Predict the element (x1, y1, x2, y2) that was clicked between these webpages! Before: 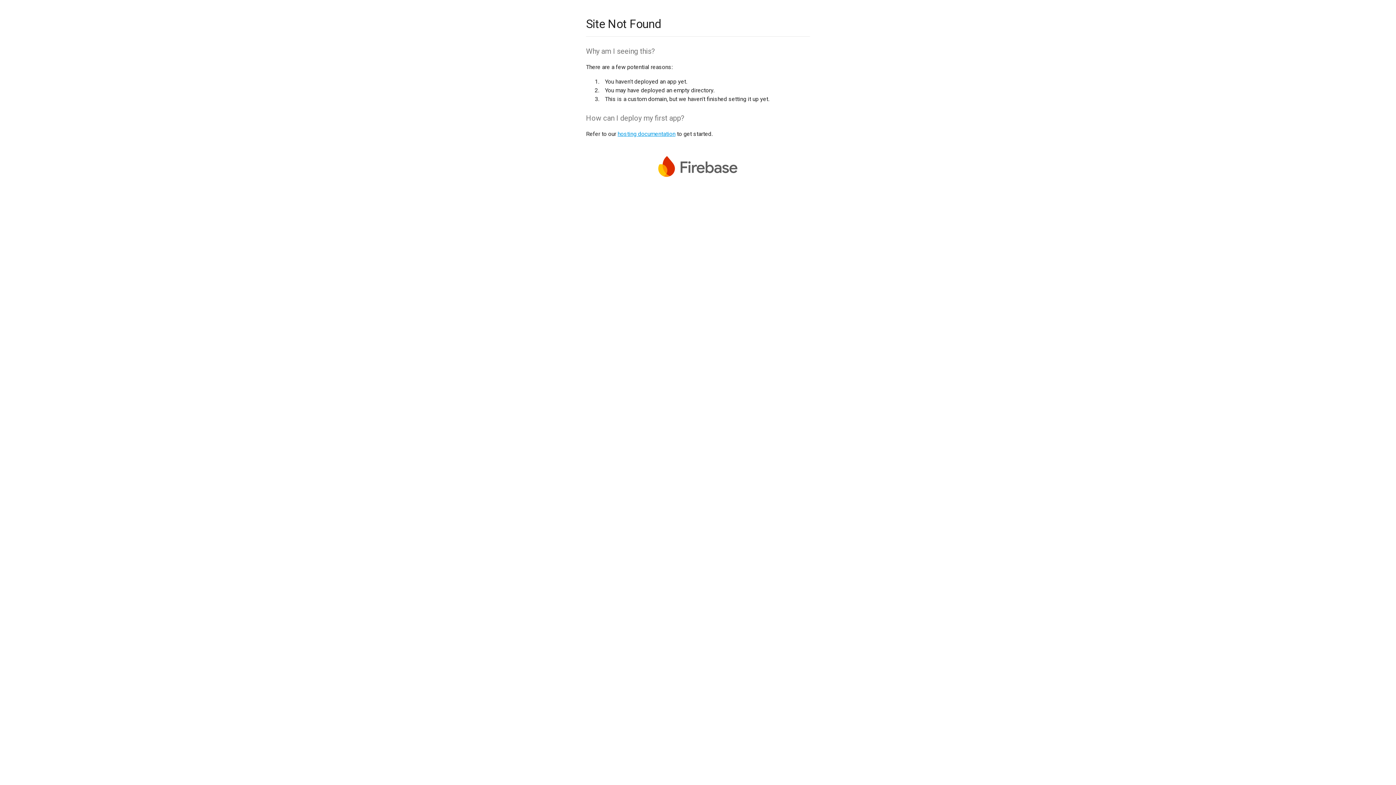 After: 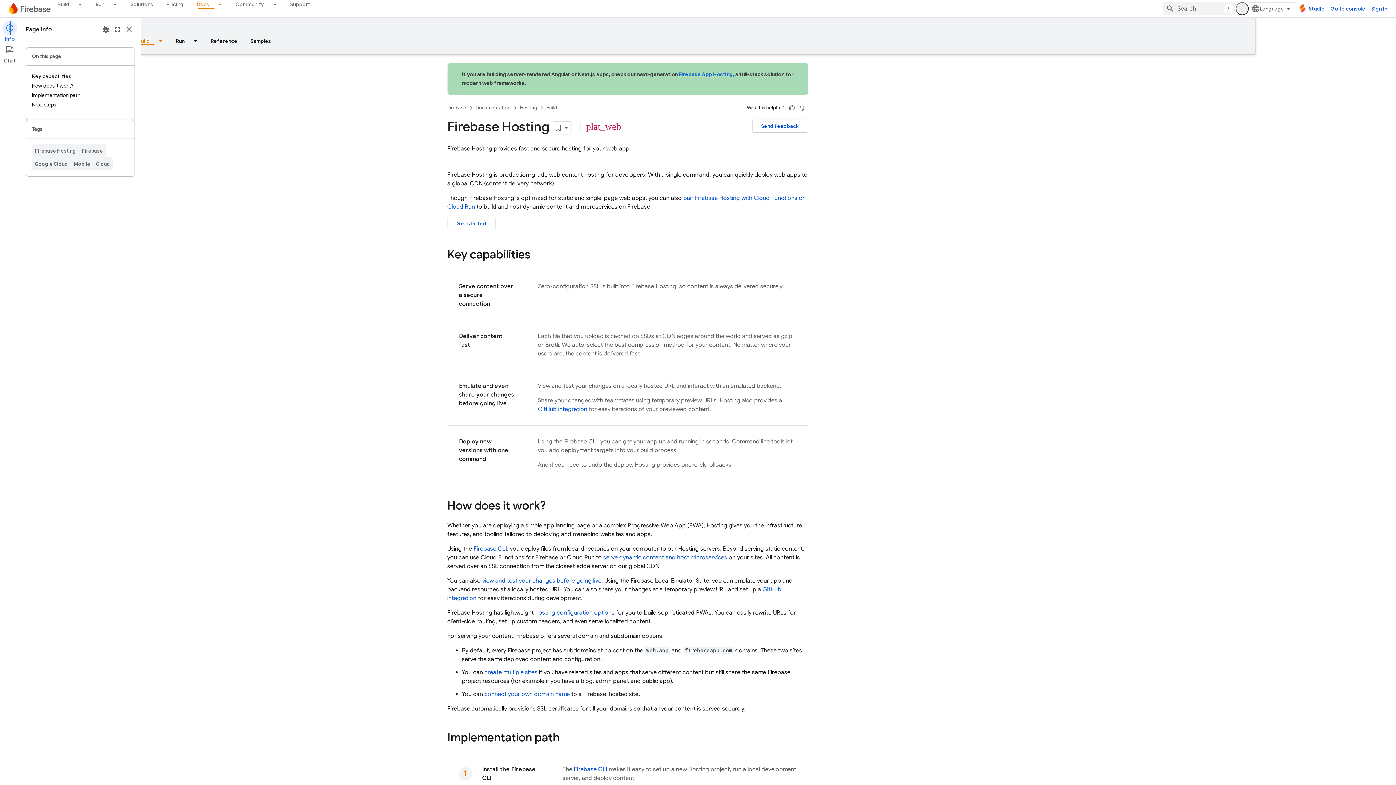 Action: bbox: (617, 130, 675, 137) label: hosting documentation